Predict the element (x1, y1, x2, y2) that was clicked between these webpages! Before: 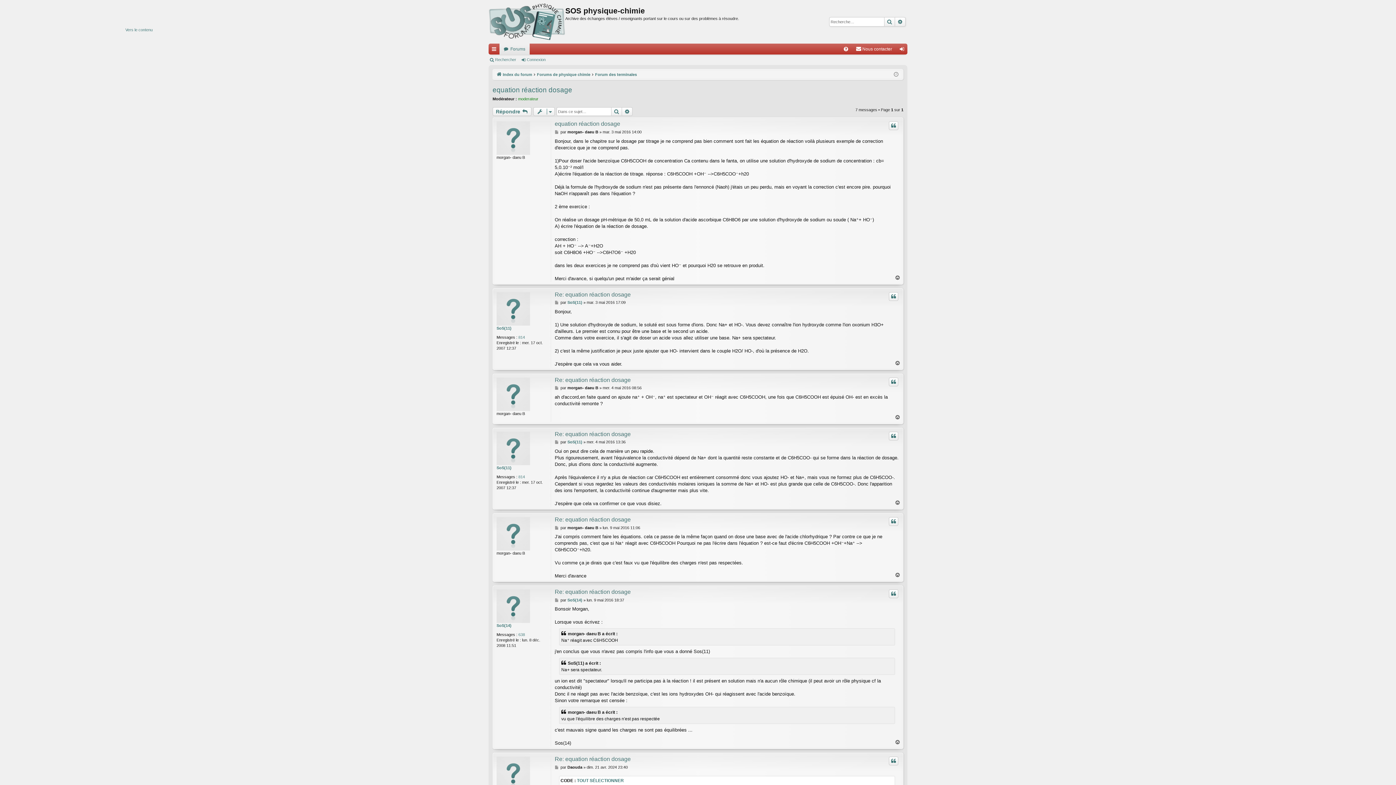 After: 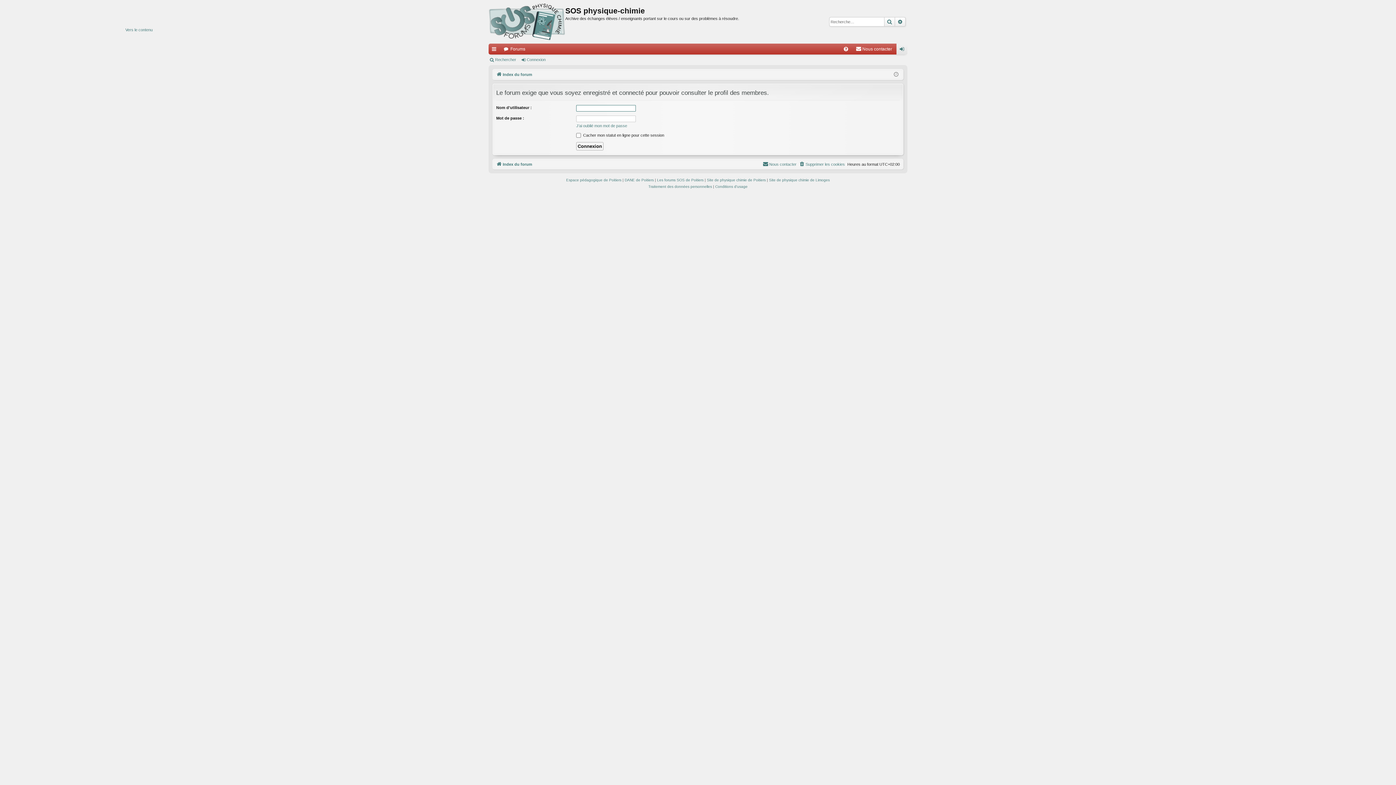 Action: bbox: (567, 439, 582, 445) label: SoS(11)